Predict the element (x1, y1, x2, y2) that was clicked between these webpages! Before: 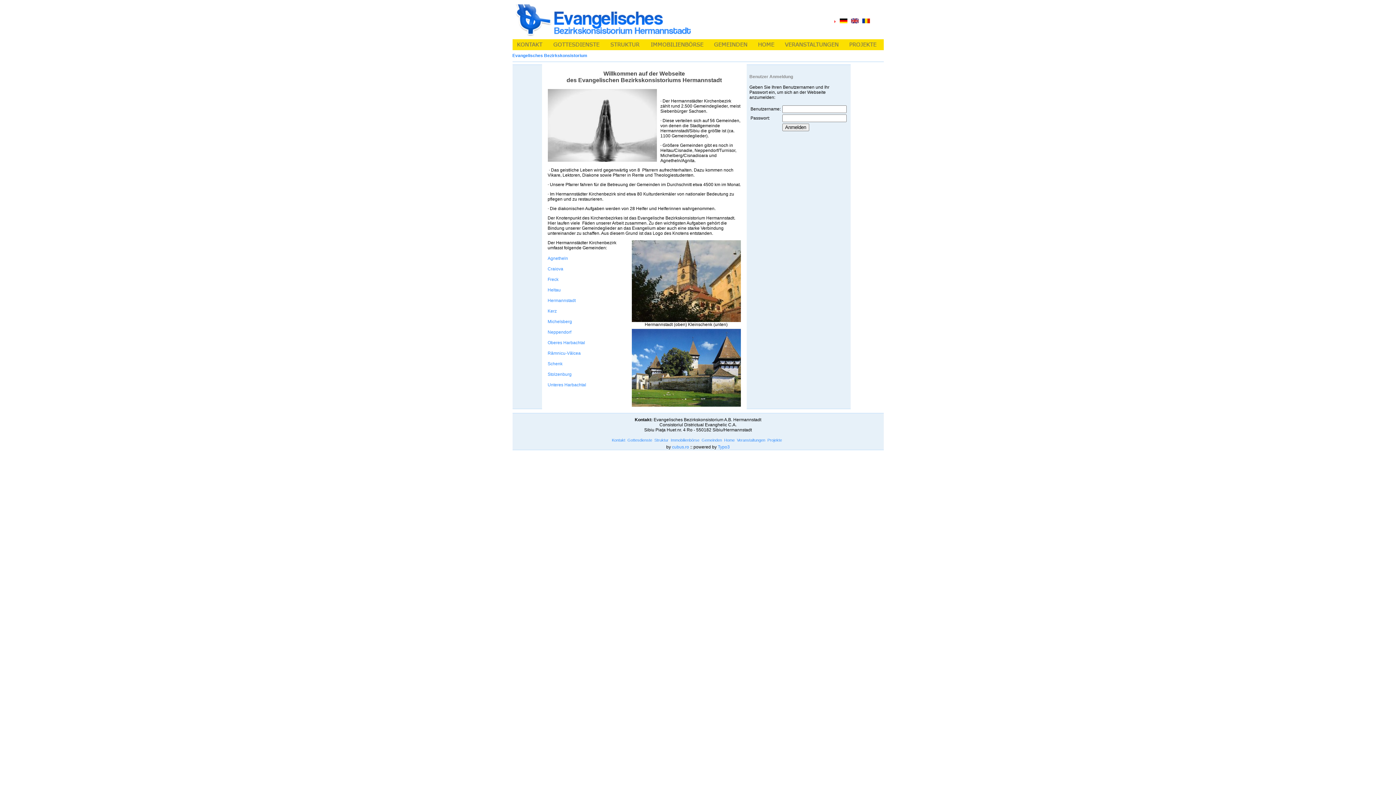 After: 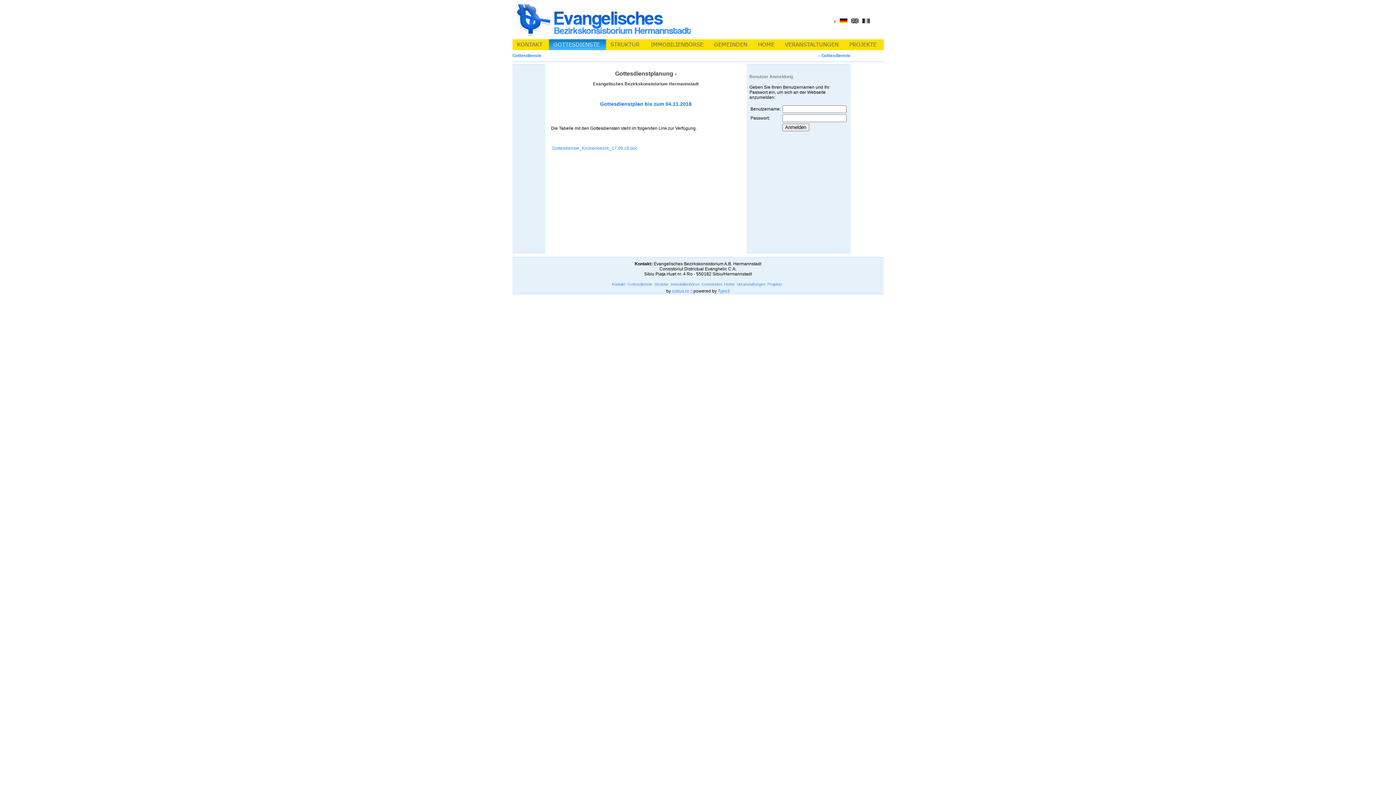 Action: bbox: (548, 46, 606, 51)